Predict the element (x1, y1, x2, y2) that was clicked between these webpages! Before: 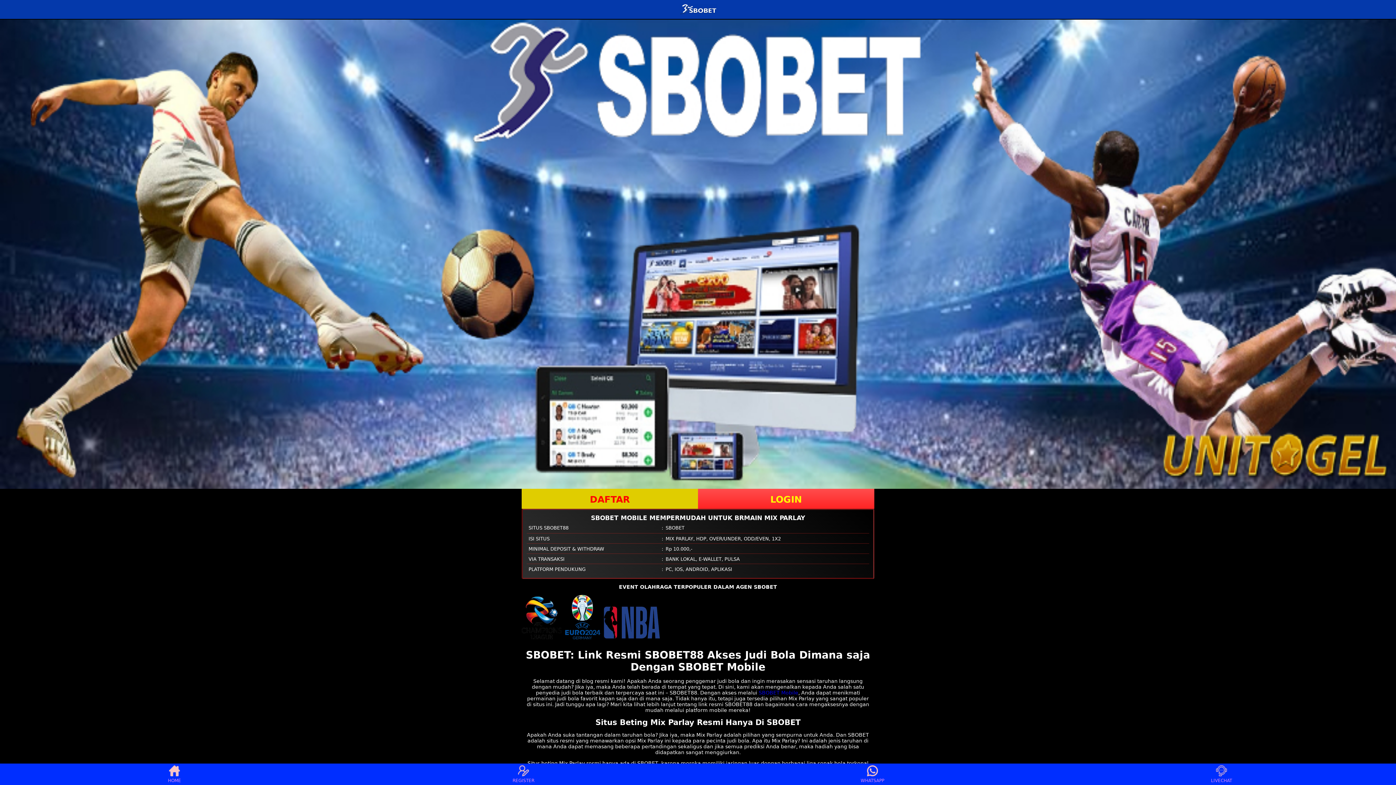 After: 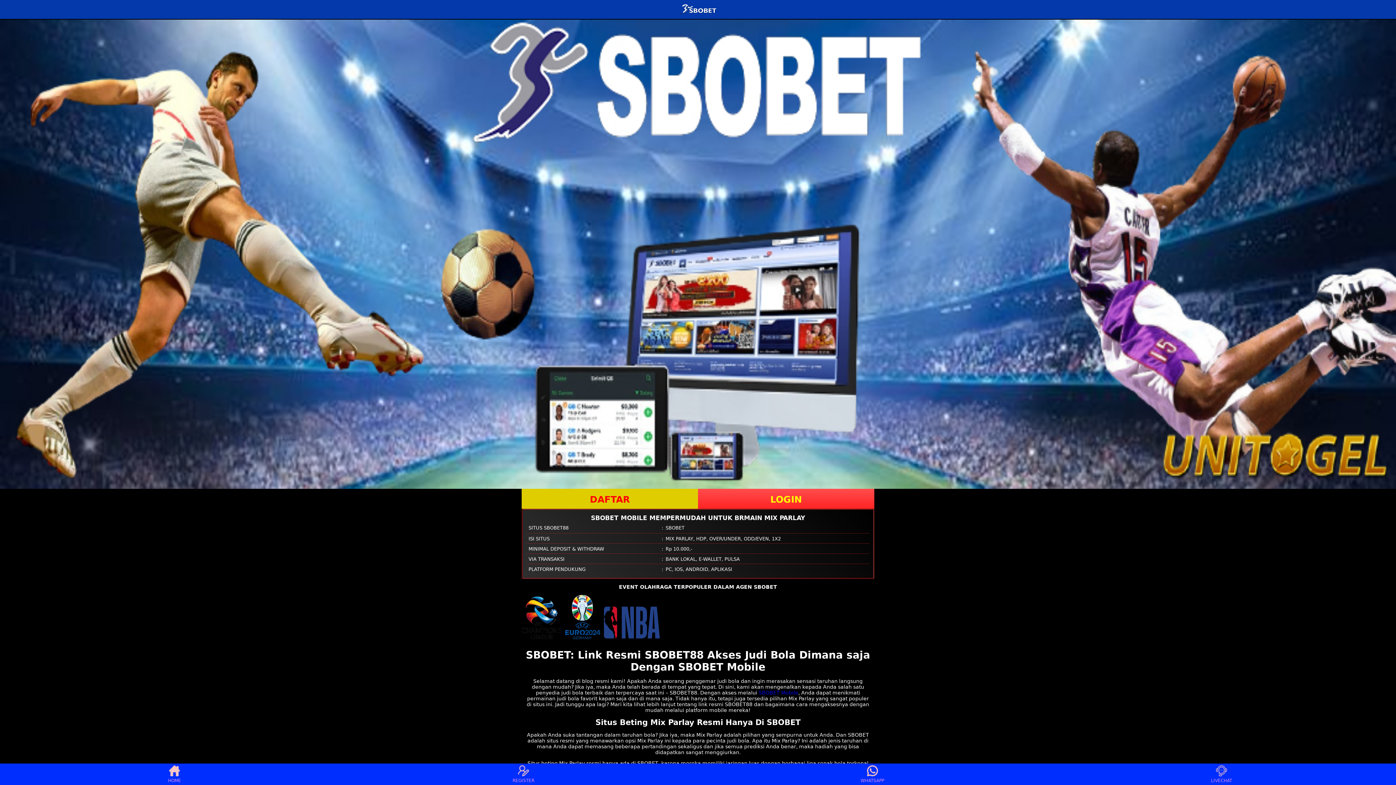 Action: label: SBOBET Mobile bbox: (758, 690, 798, 695)